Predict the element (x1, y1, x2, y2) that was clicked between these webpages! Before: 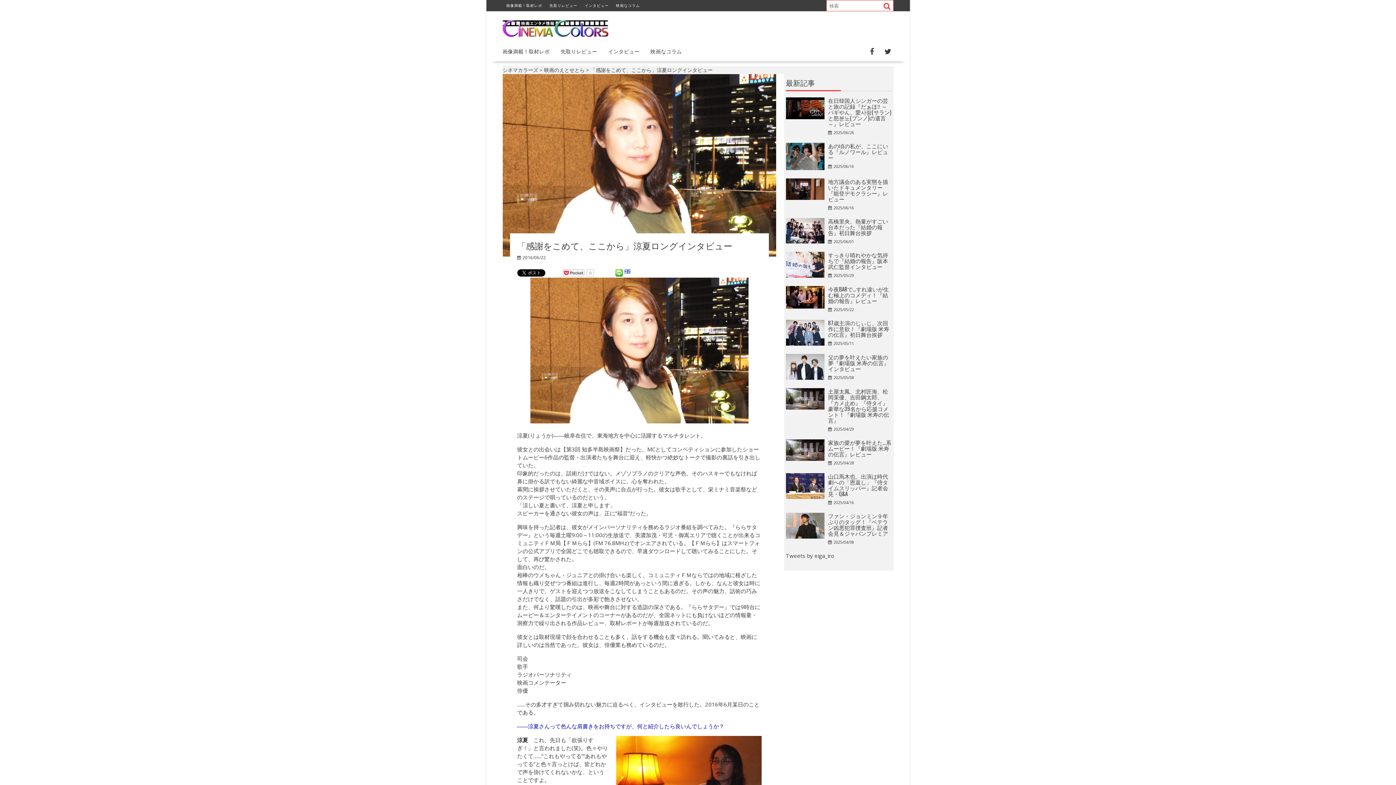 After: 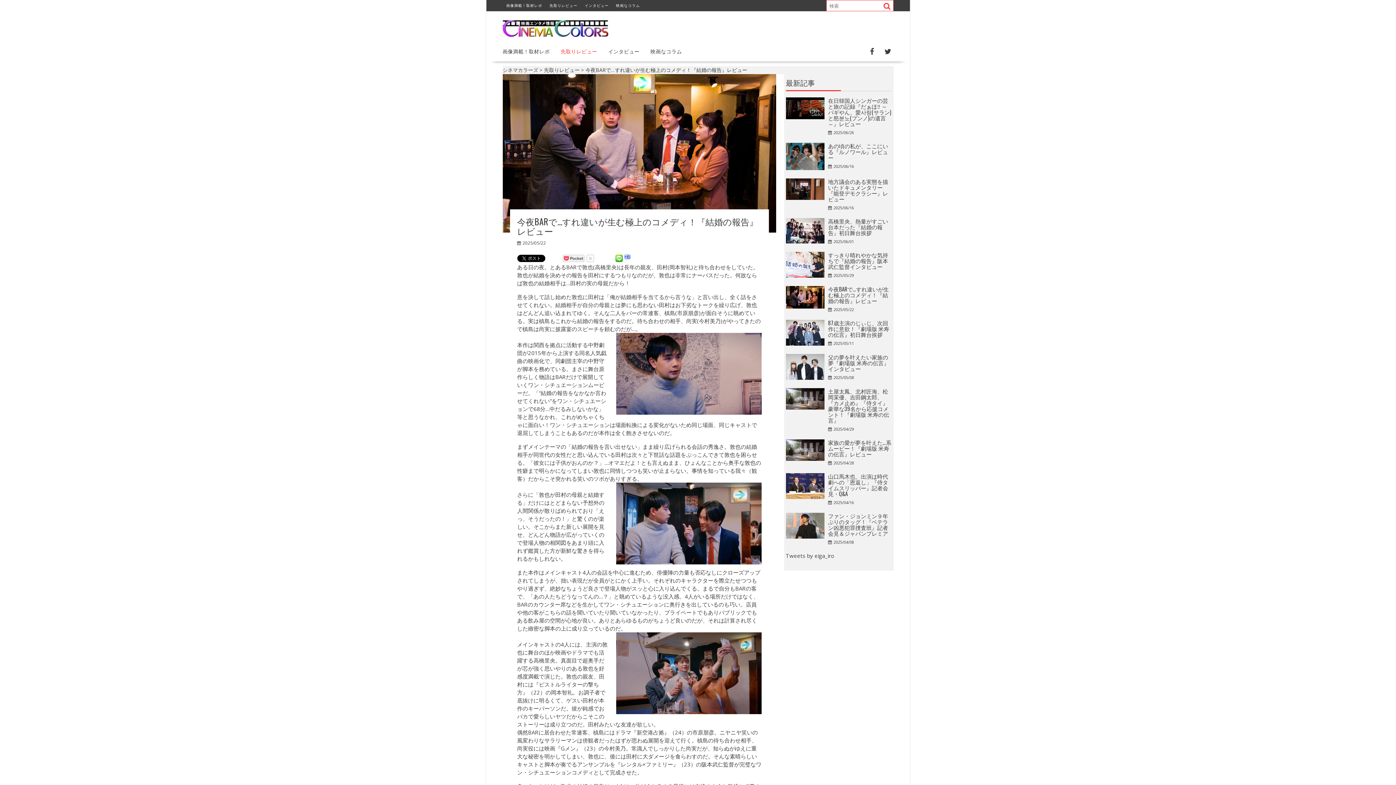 Action: label: 今夜BARで…すれ違いが生む極上のコメディ！『結婚の報告』レビュー bbox: (828, 285, 889, 304)